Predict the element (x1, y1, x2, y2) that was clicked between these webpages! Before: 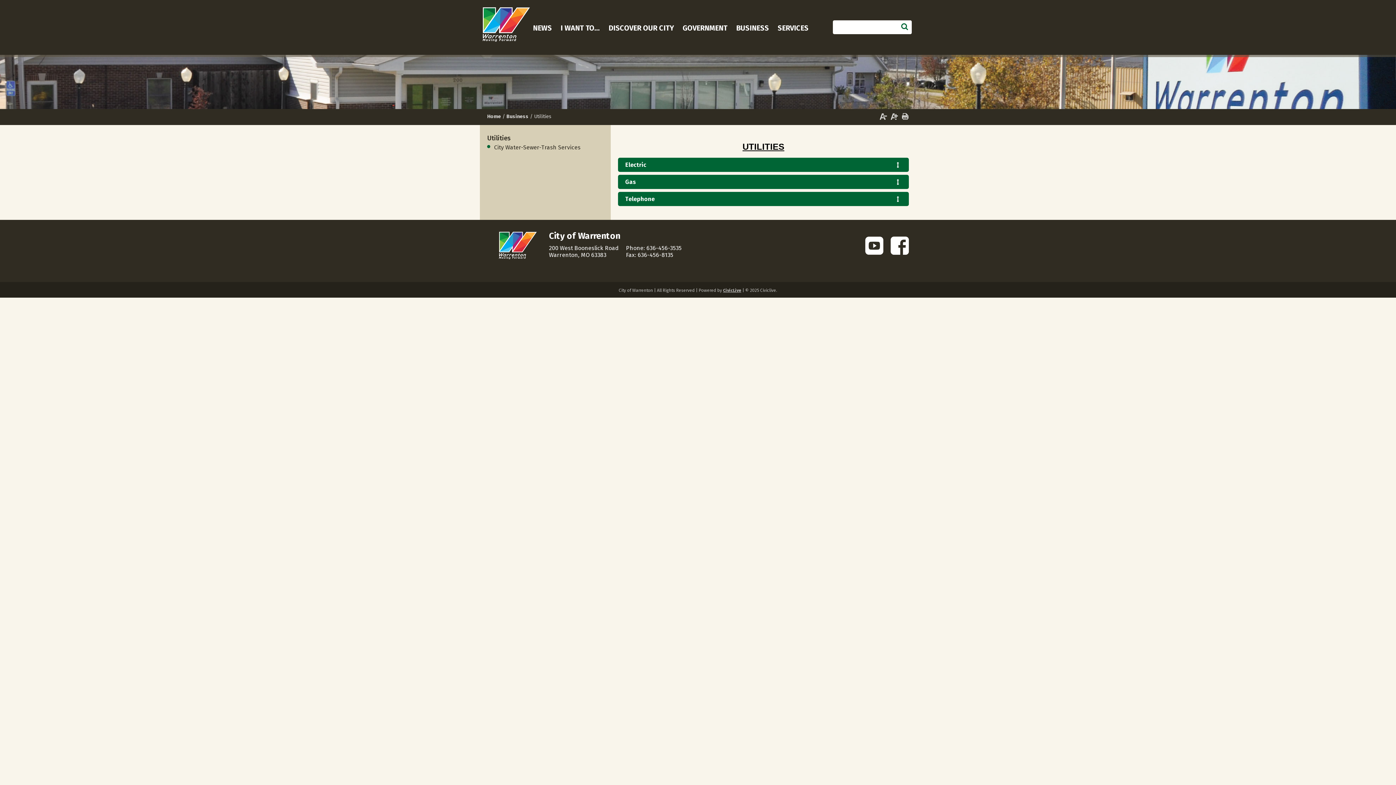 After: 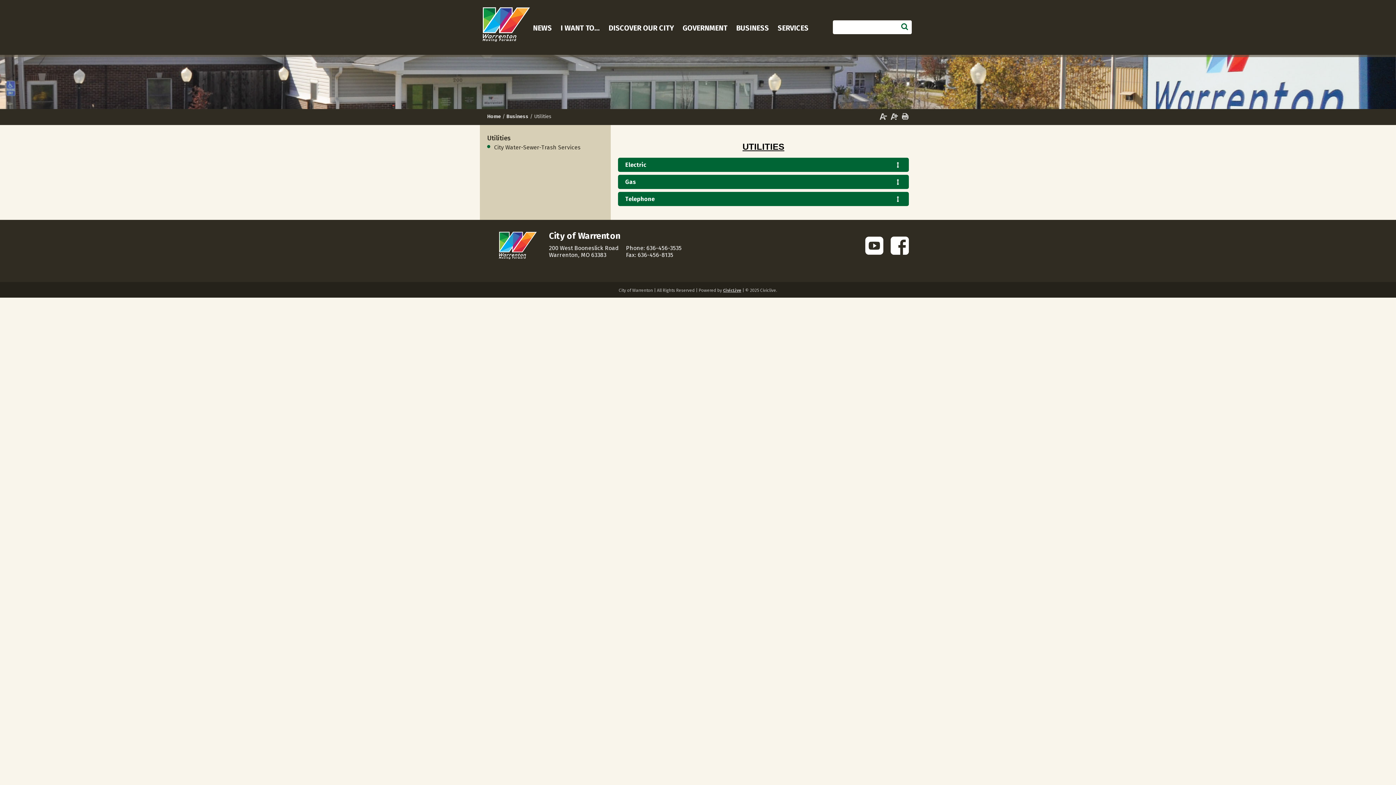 Action: label: Utilities bbox: (487, 134, 510, 142)